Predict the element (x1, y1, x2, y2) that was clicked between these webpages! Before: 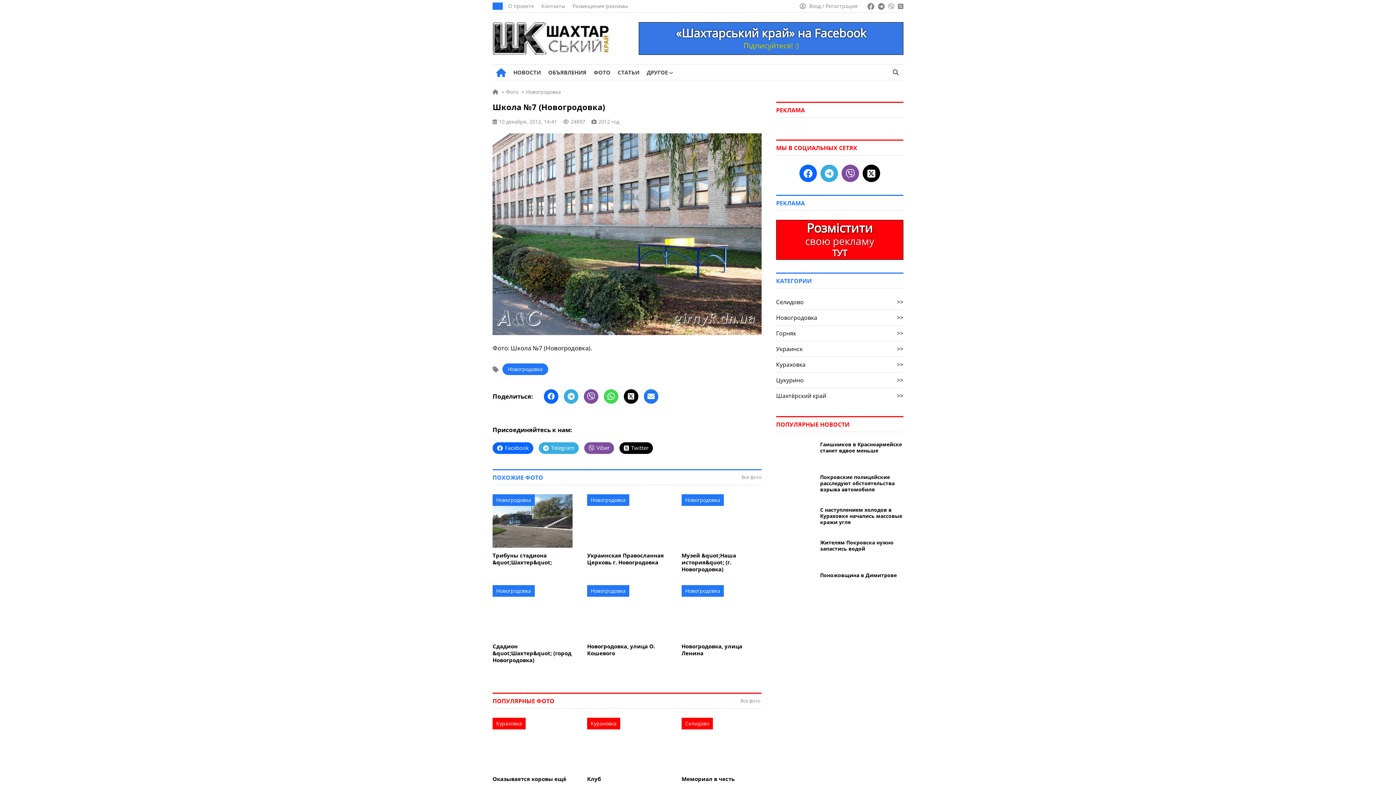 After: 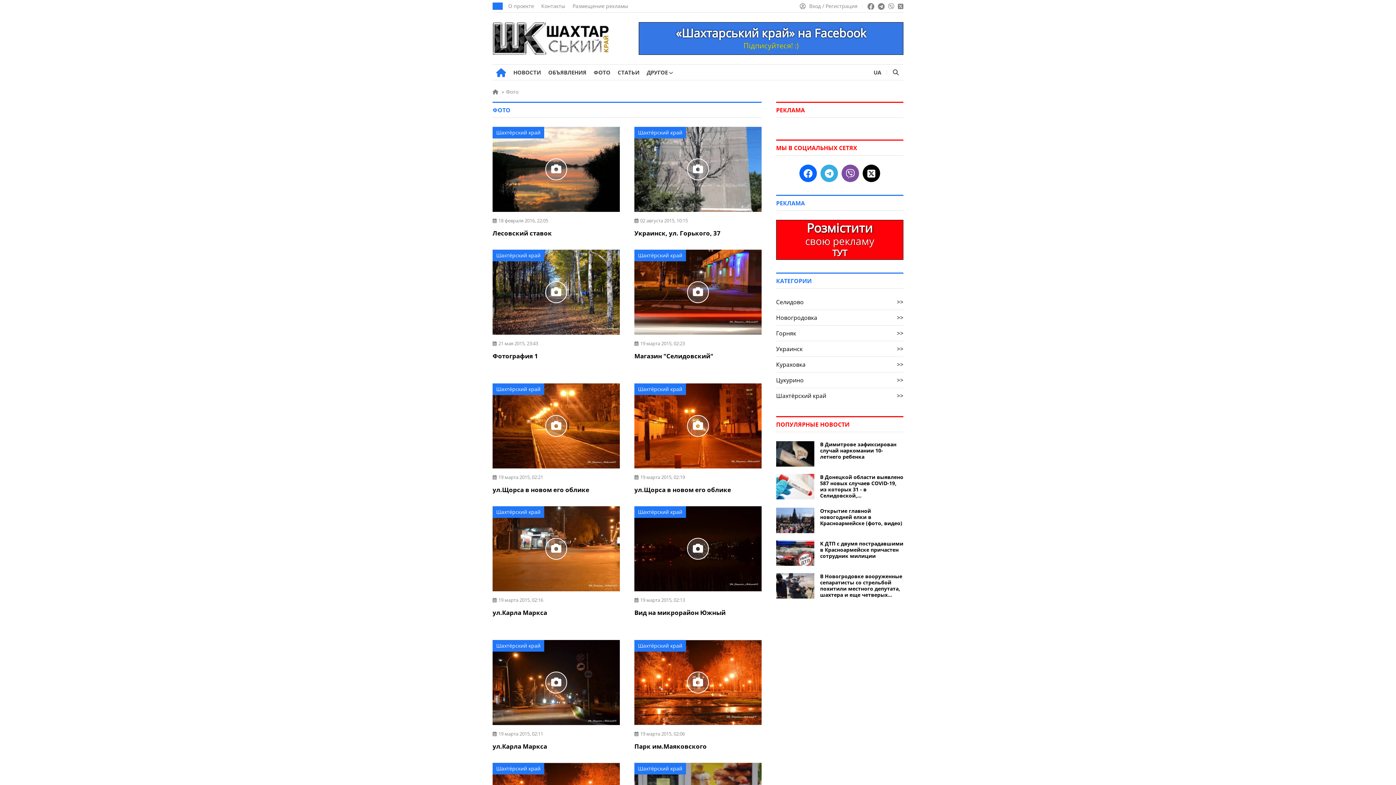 Action: bbox: (506, 87, 518, 96) label: Фото